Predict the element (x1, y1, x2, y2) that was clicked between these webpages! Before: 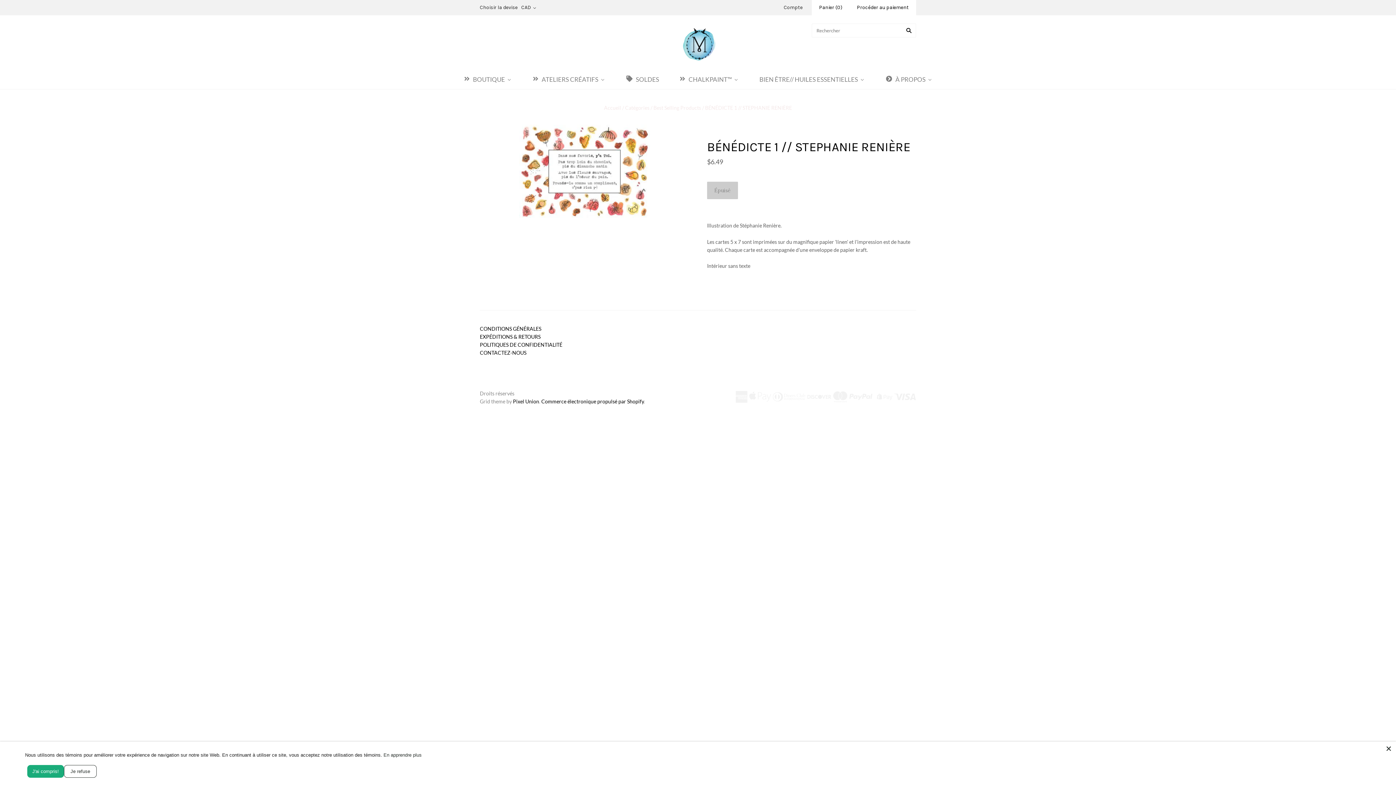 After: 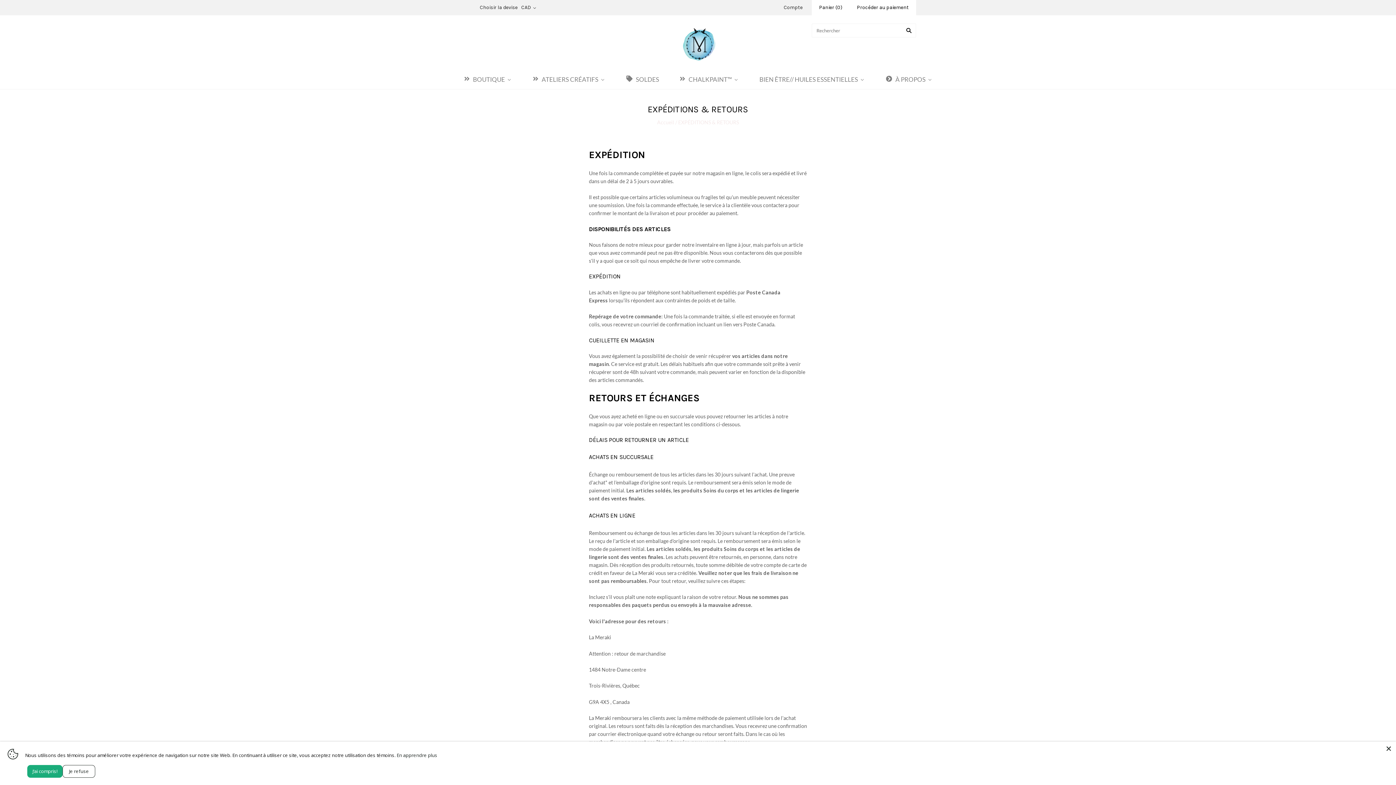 Action: bbox: (480, 333, 540, 339) label: EXPÉDITIONS & RETOURS